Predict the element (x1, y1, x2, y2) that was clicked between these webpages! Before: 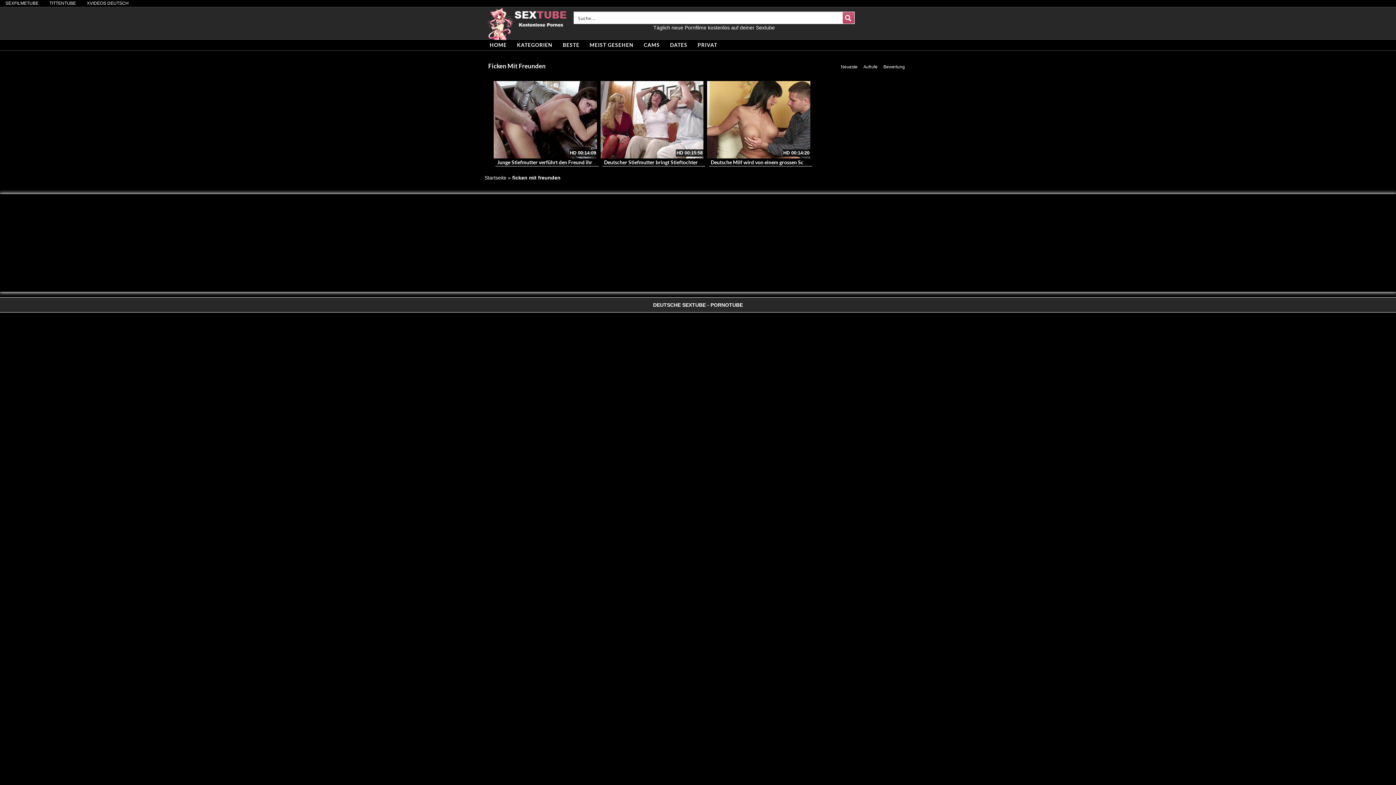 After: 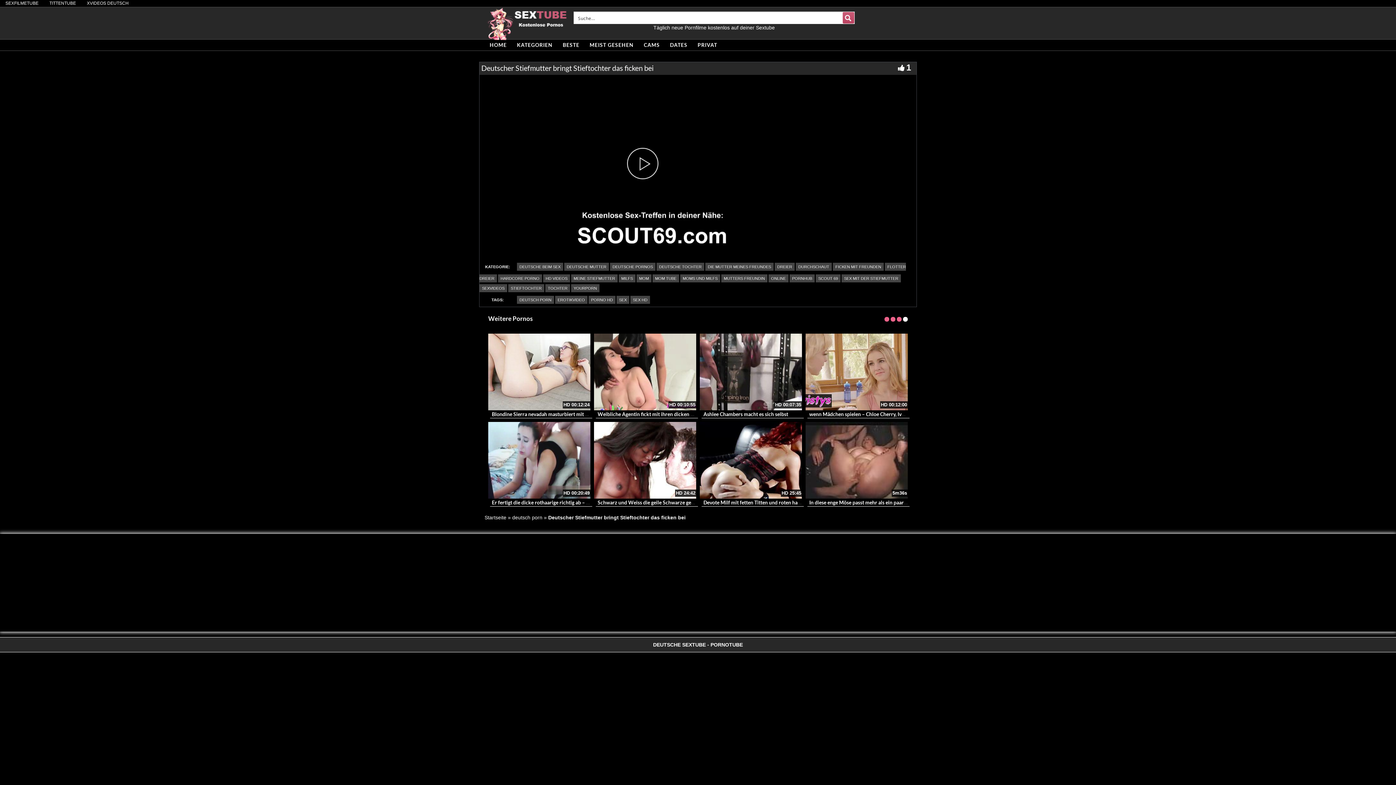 Action: bbox: (600, 81, 703, 158)